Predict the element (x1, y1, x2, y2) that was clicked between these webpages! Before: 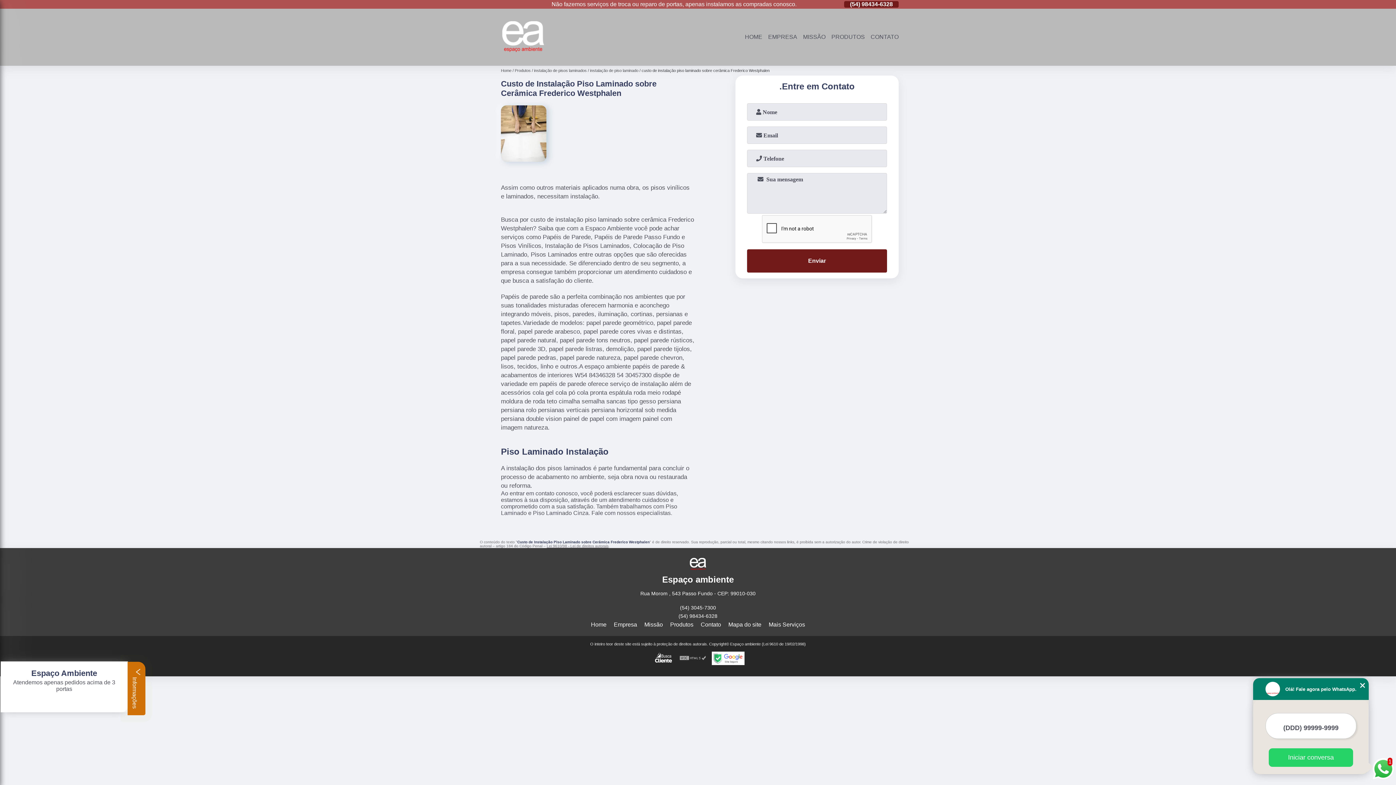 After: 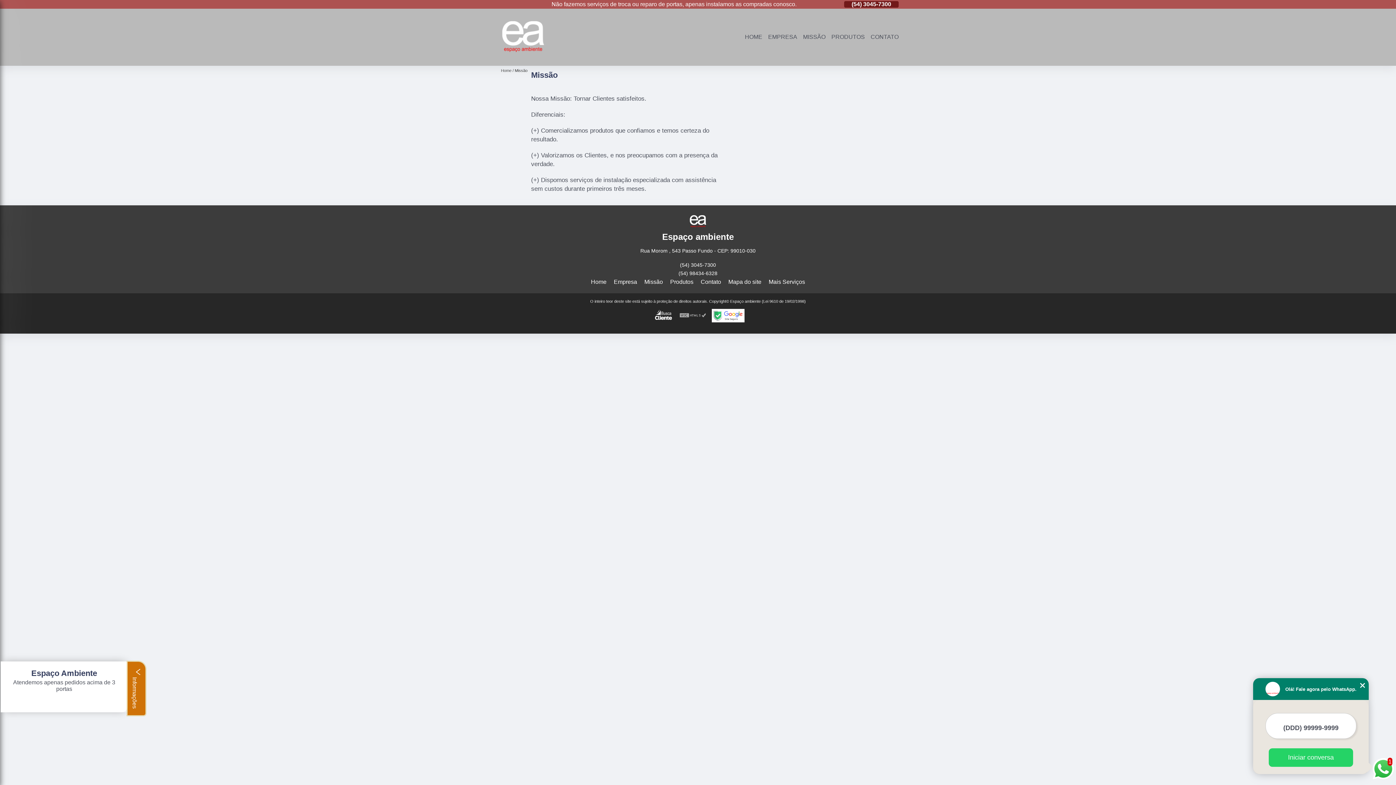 Action: bbox: (800, 32, 828, 41) label: MISSÃO